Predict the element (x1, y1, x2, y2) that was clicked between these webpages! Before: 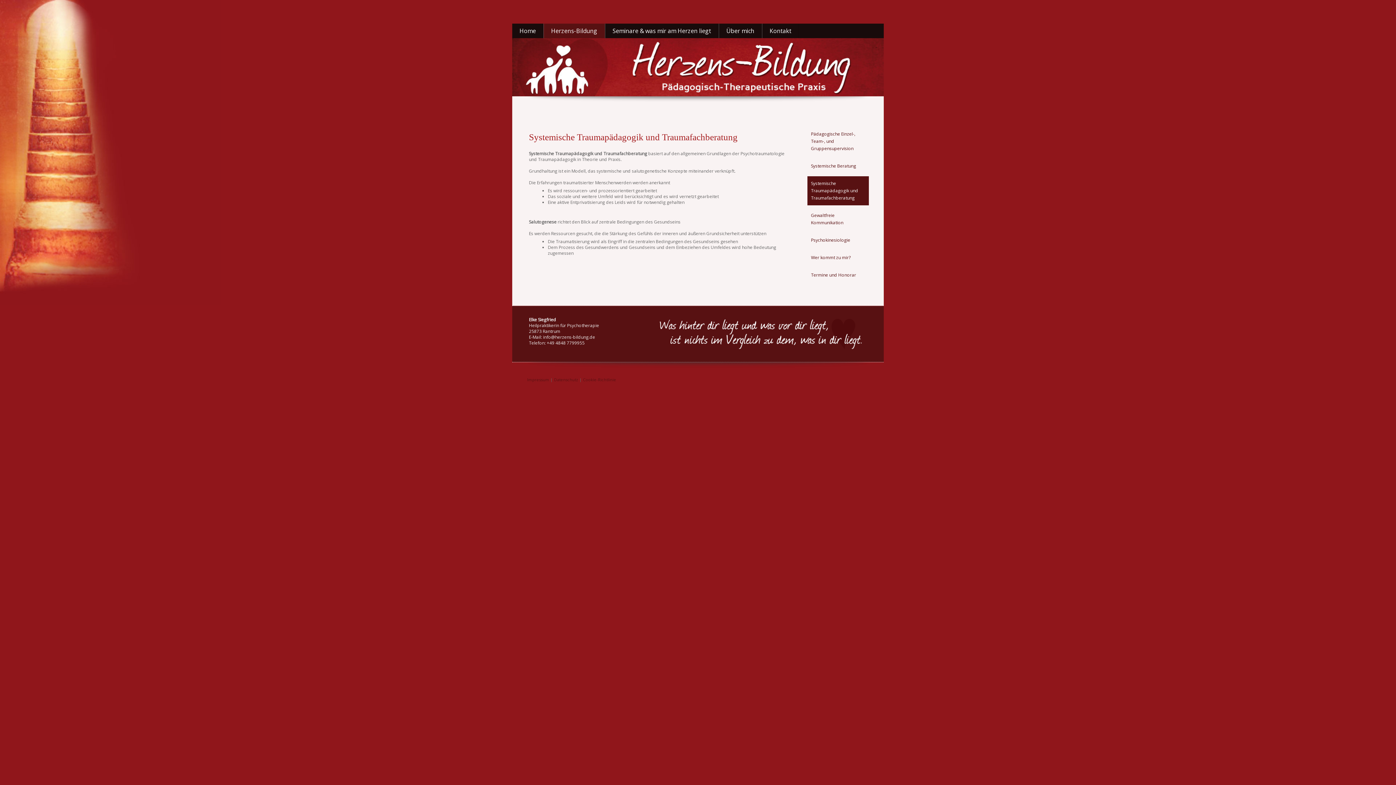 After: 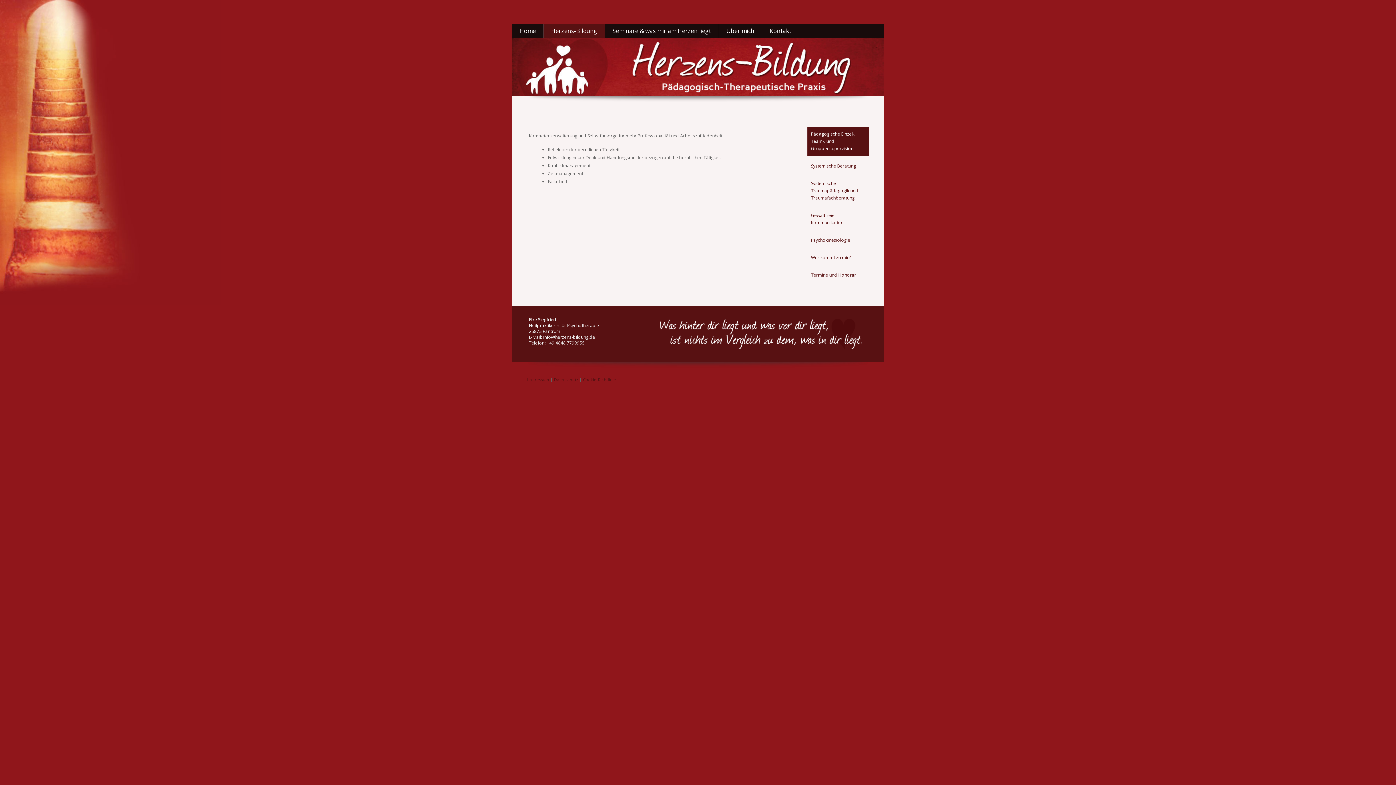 Action: bbox: (807, 126, 869, 156) label: Pädagogische Einzel-, Team-, und Gruppensupervision